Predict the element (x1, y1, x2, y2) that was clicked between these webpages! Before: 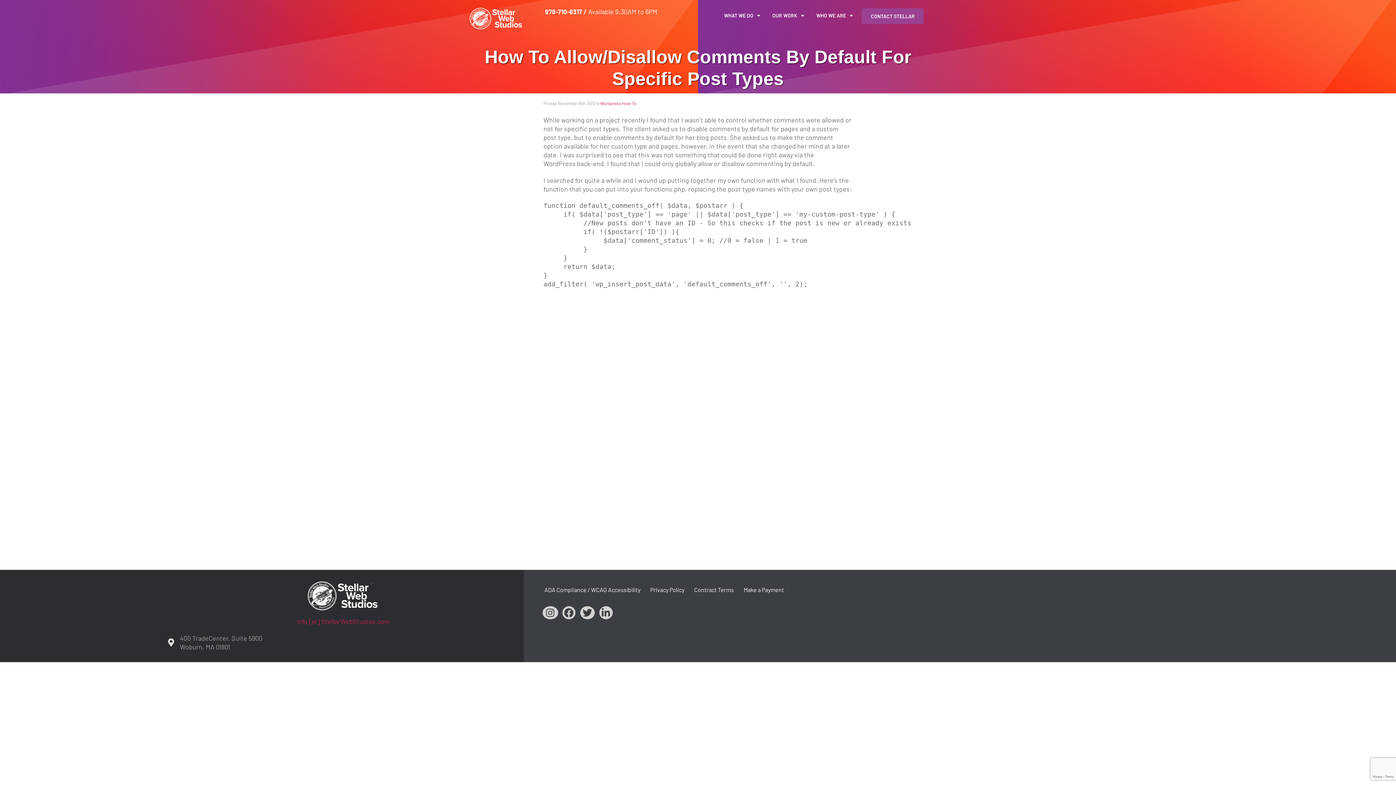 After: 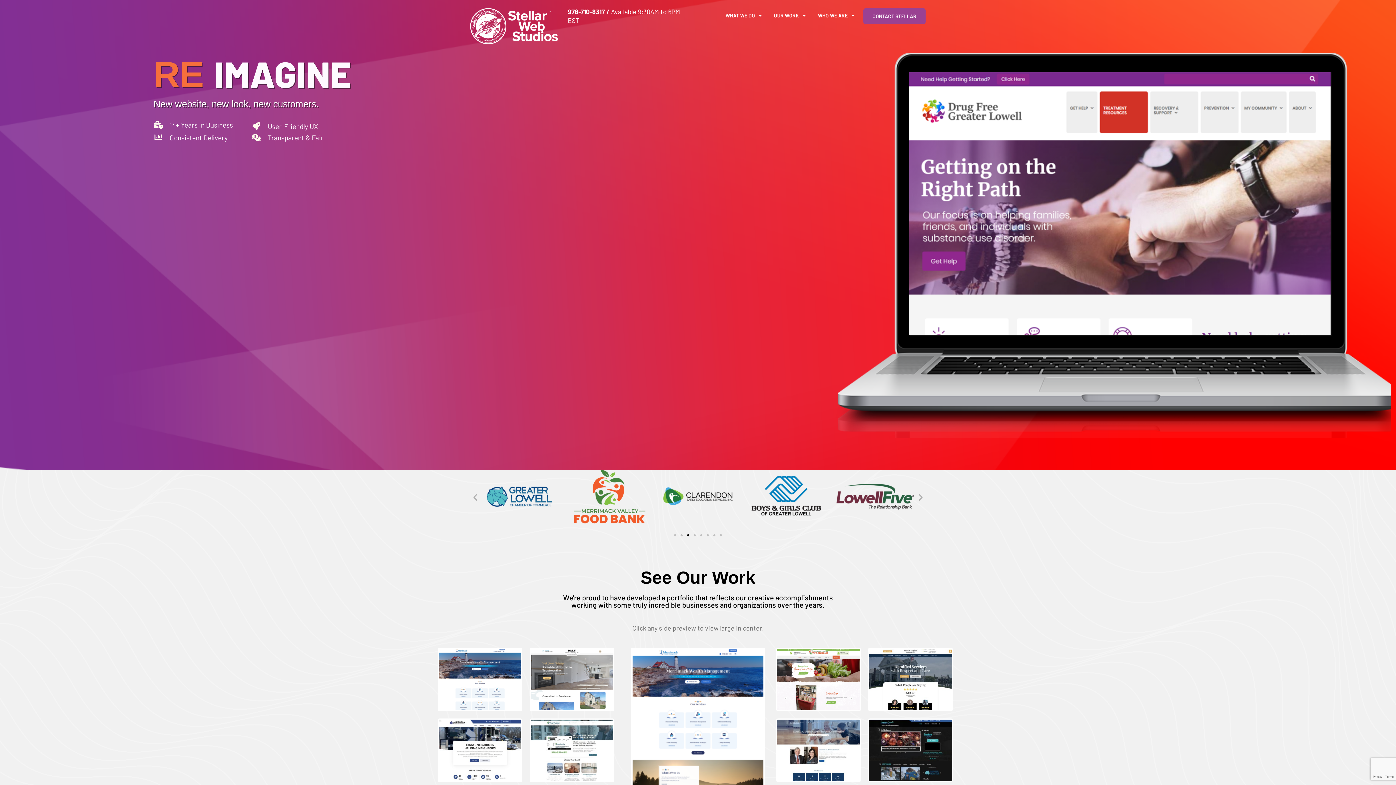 Action: bbox: (306, 581, 379, 611)